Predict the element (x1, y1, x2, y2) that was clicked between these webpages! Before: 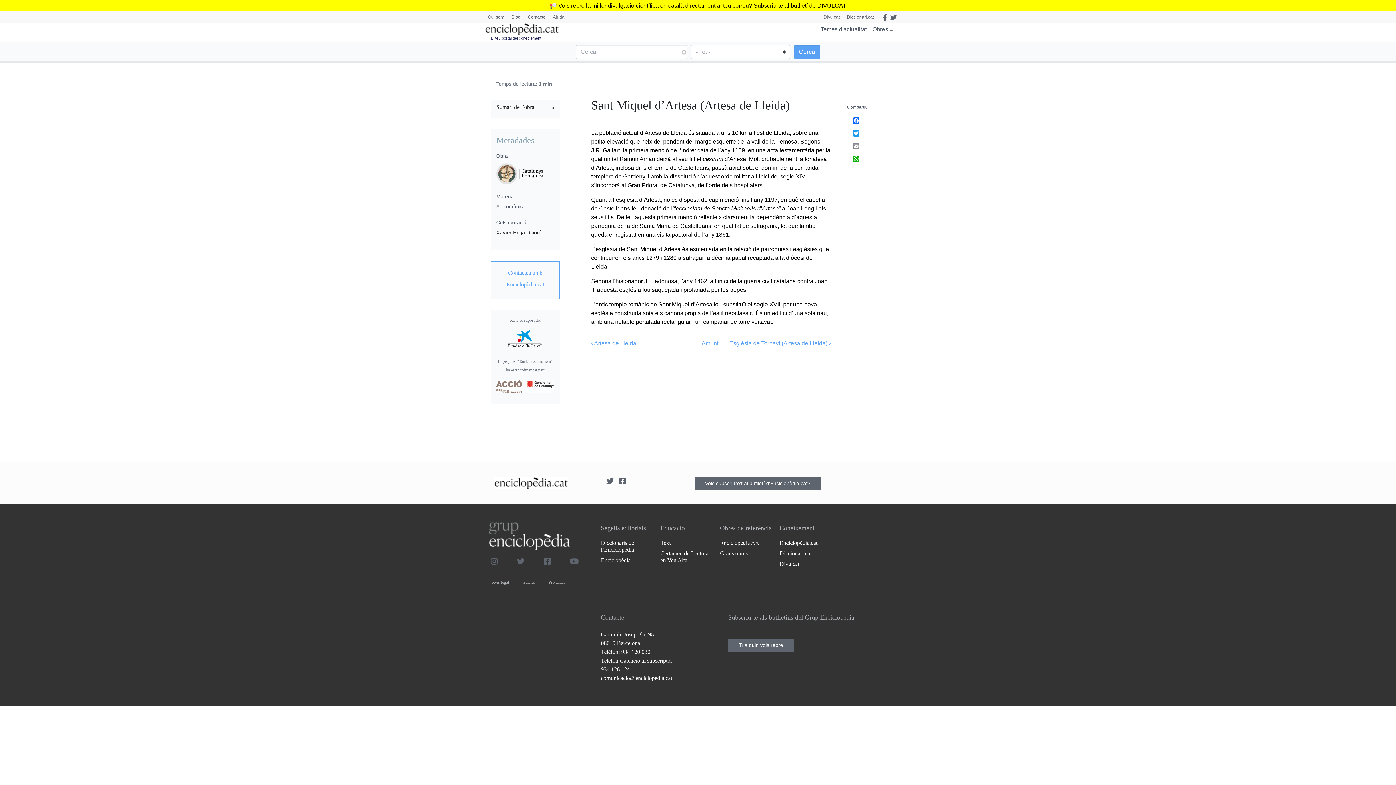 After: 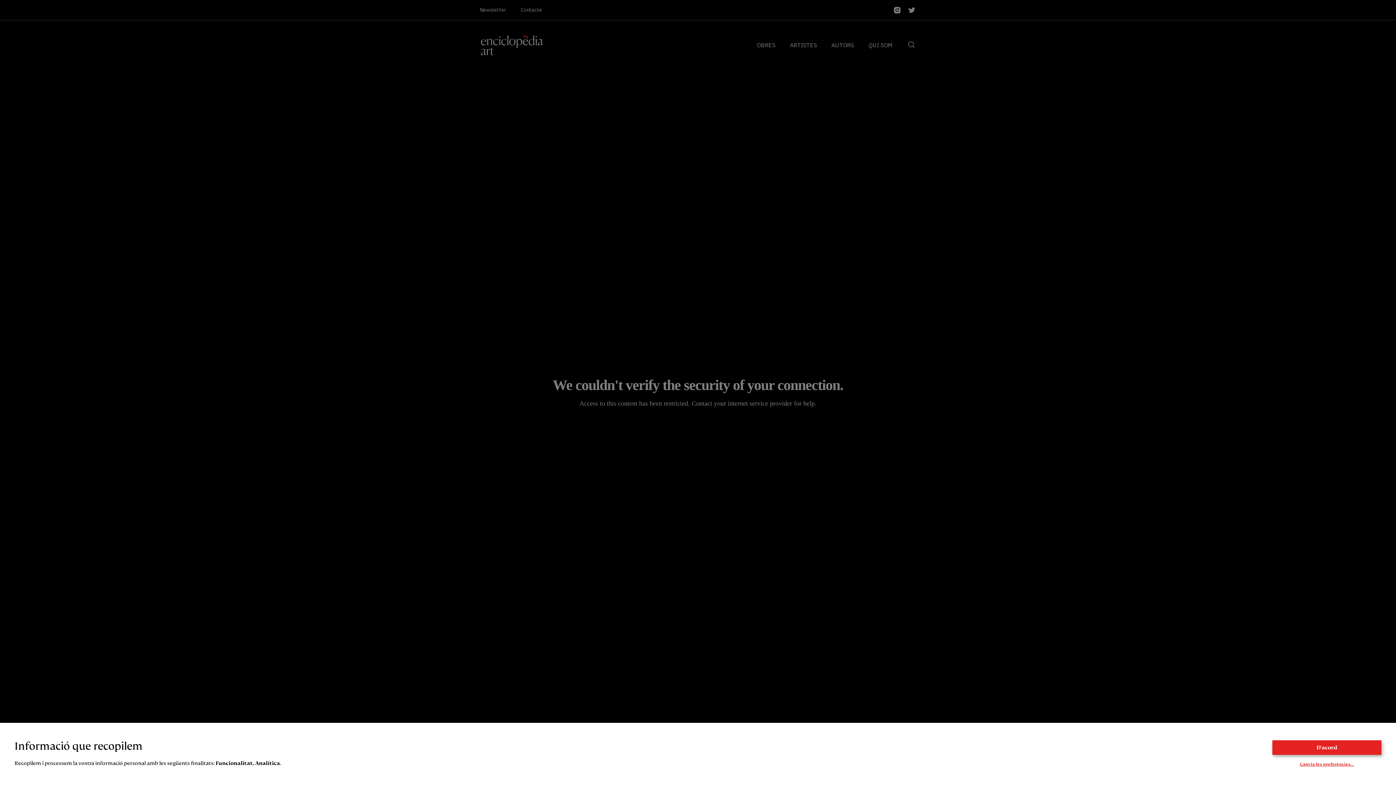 Action: label: Enciclopèdia Art bbox: (720, 538, 778, 548)